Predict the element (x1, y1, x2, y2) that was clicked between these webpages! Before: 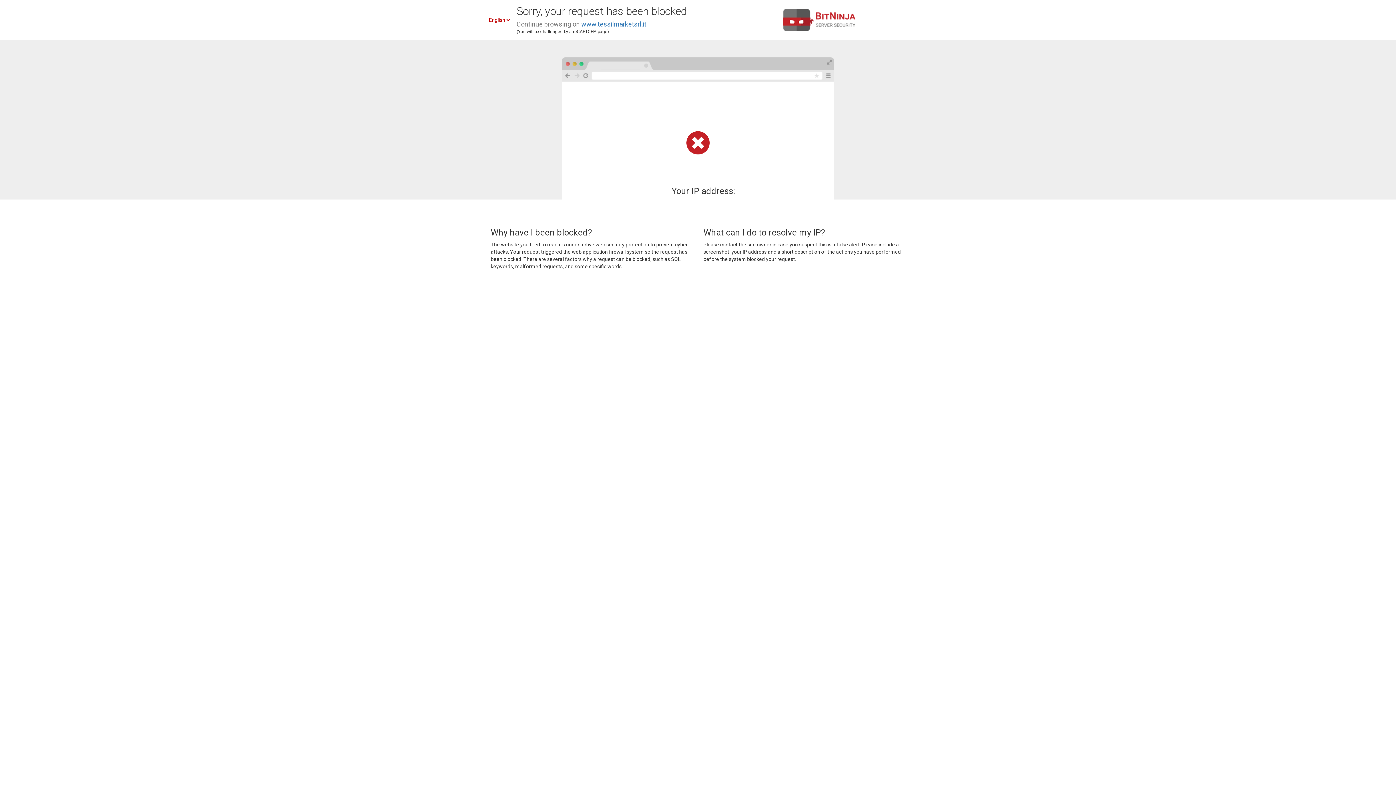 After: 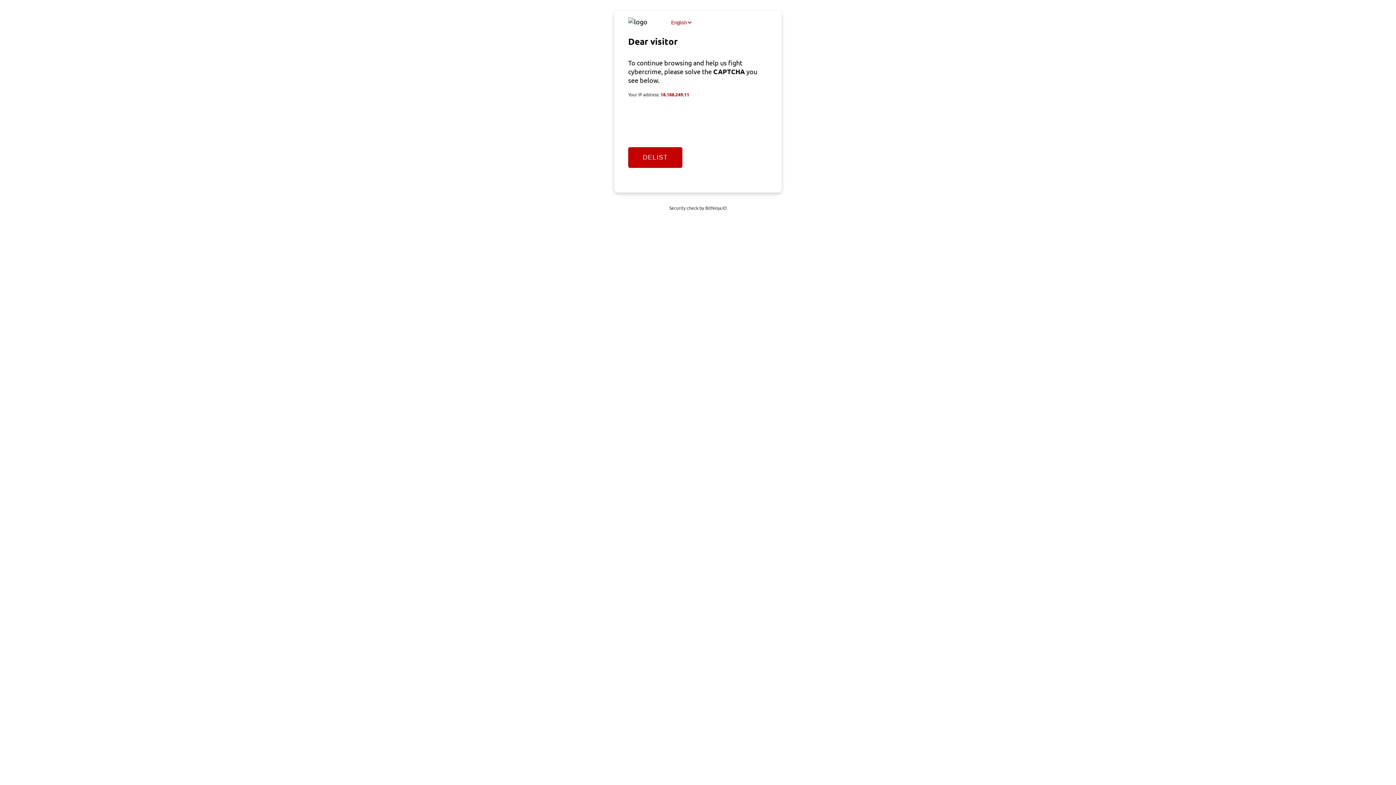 Action: bbox: (581, 20, 646, 28) label: www.tessilmarketsrl.it